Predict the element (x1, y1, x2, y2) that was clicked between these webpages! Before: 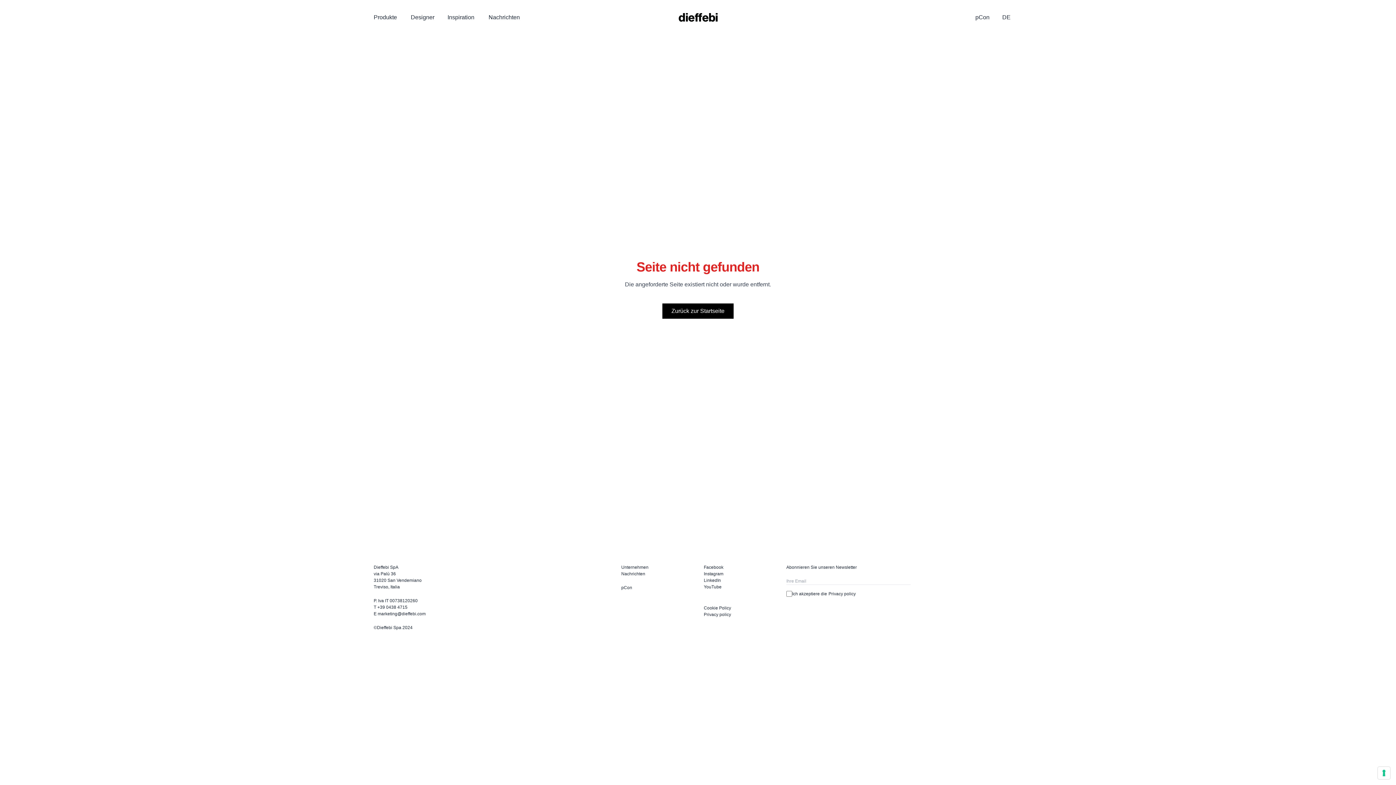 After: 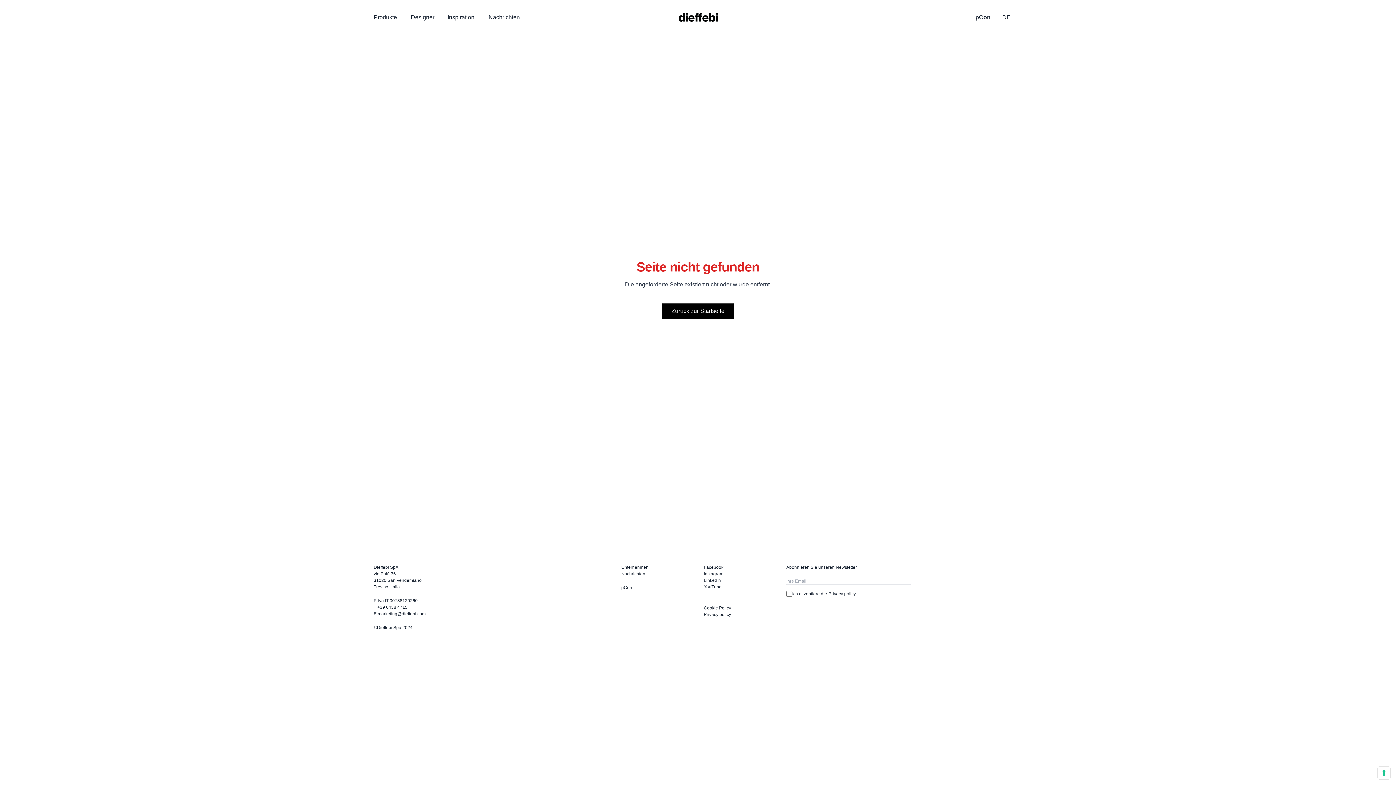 Action: bbox: (975, 14, 990, 20) label: pCon